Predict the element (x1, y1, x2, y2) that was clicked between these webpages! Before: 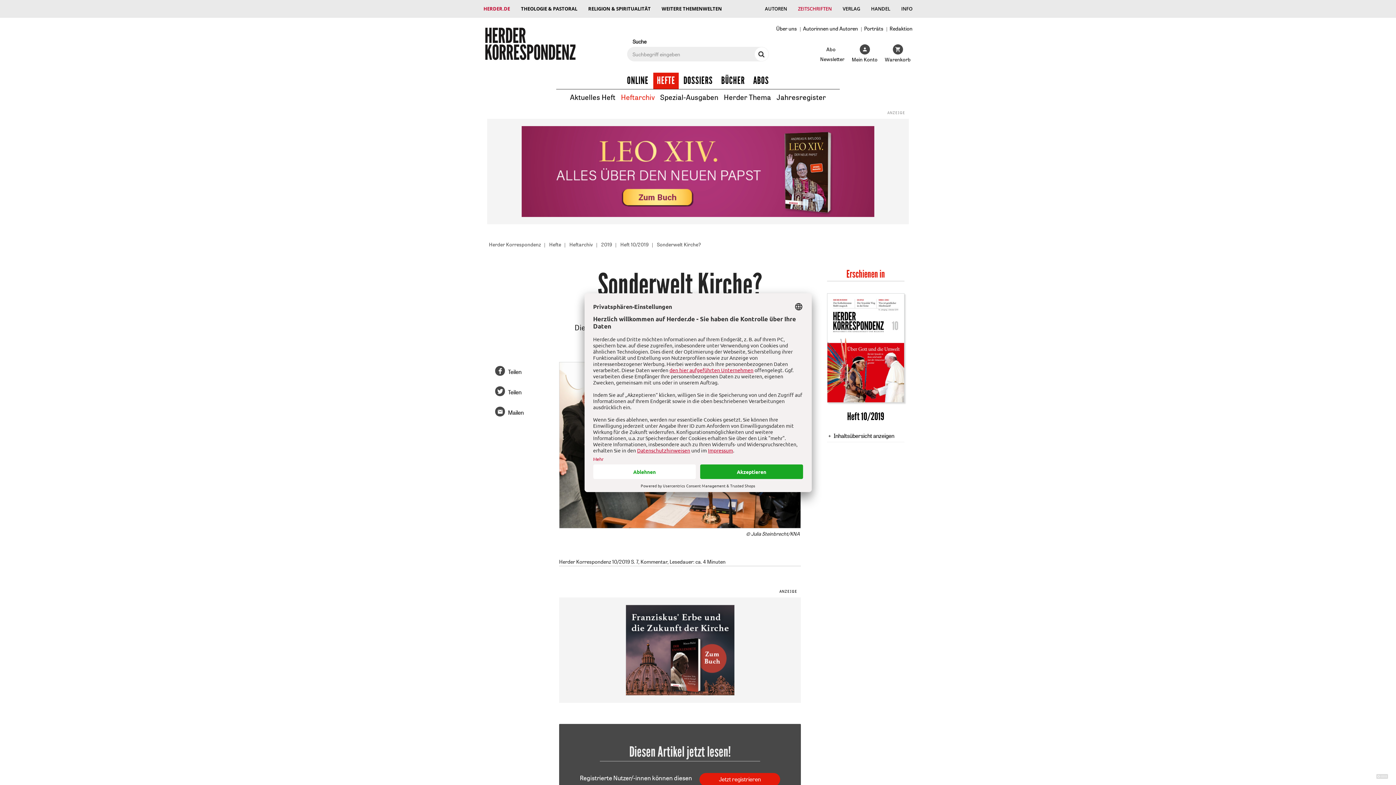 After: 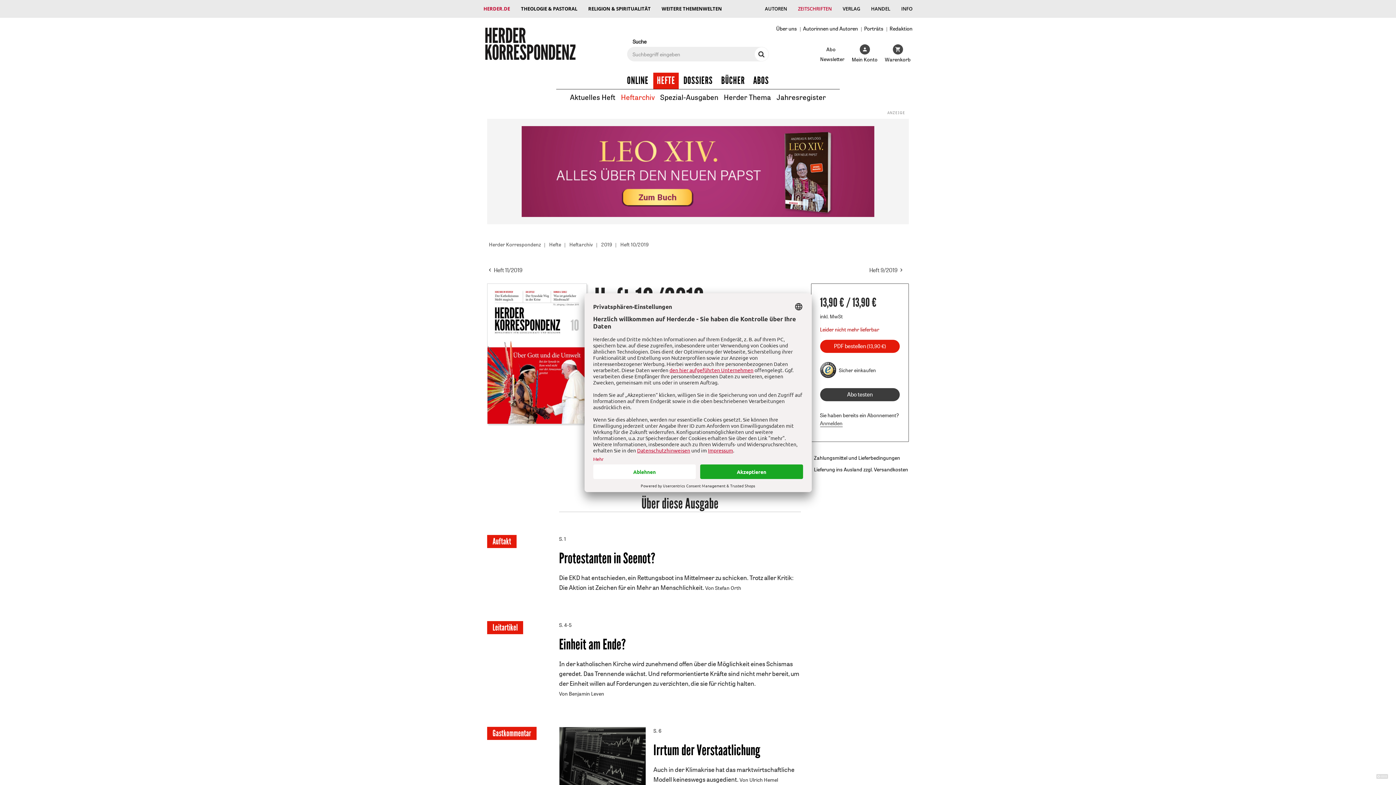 Action: label: Heft 10/2019 bbox: (847, 410, 884, 423)